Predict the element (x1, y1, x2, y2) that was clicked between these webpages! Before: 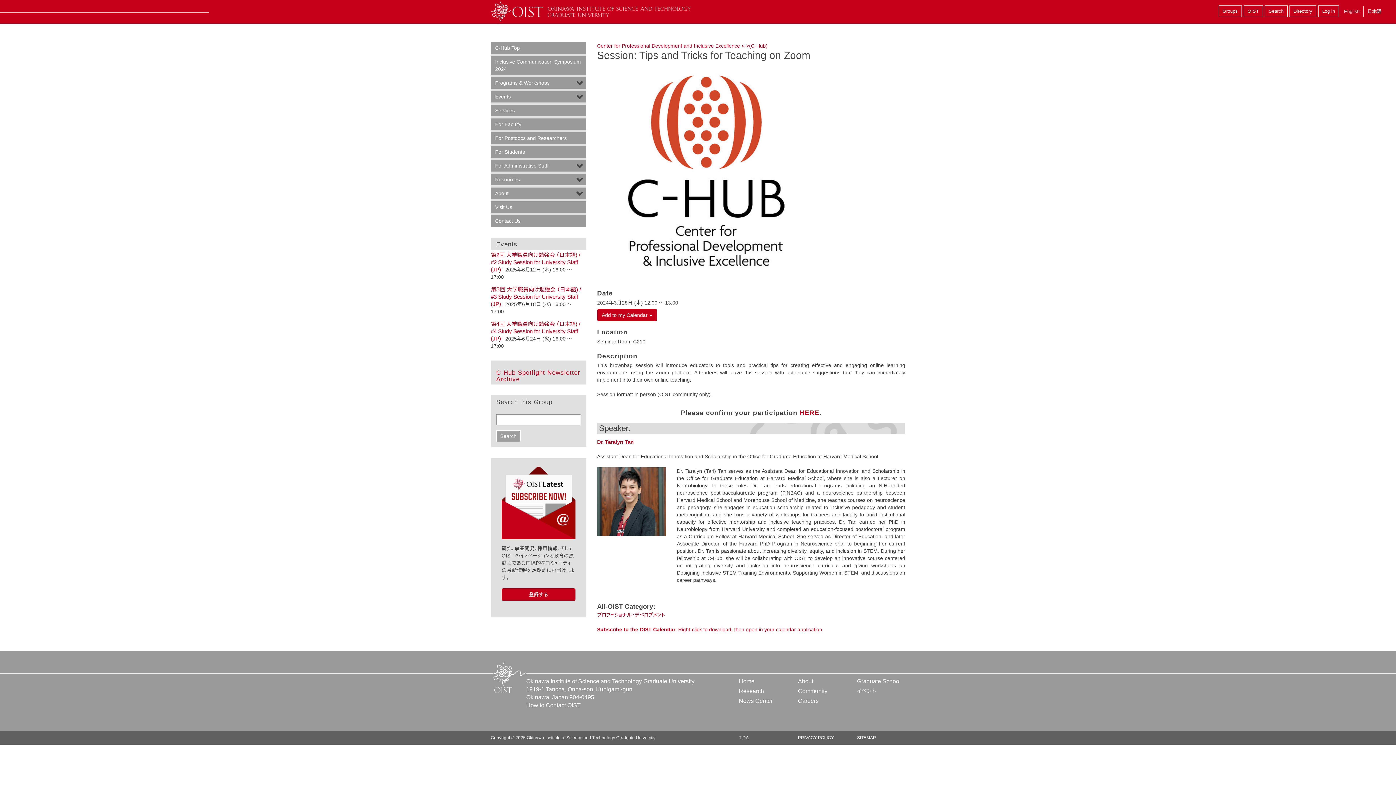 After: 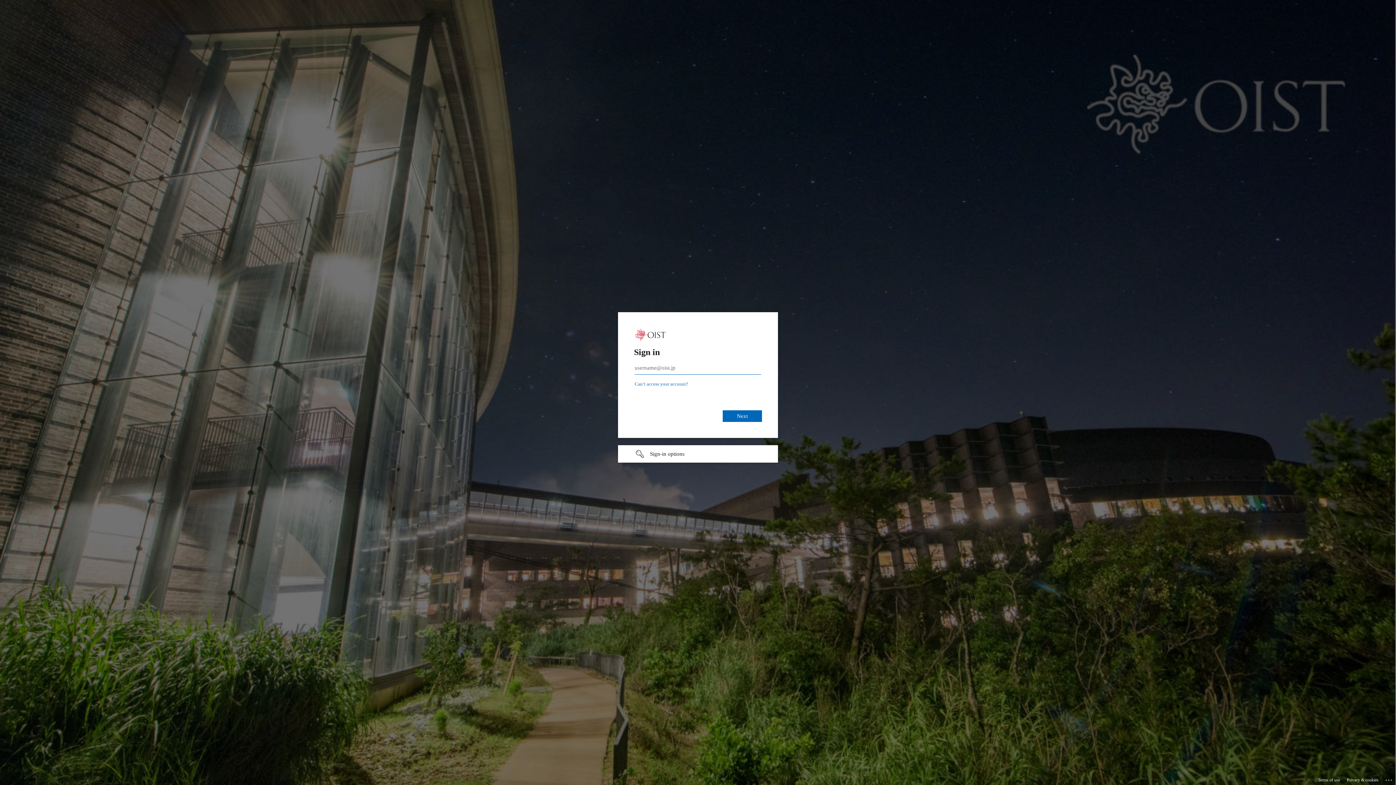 Action: bbox: (739, 735, 748, 740) label: TIDA